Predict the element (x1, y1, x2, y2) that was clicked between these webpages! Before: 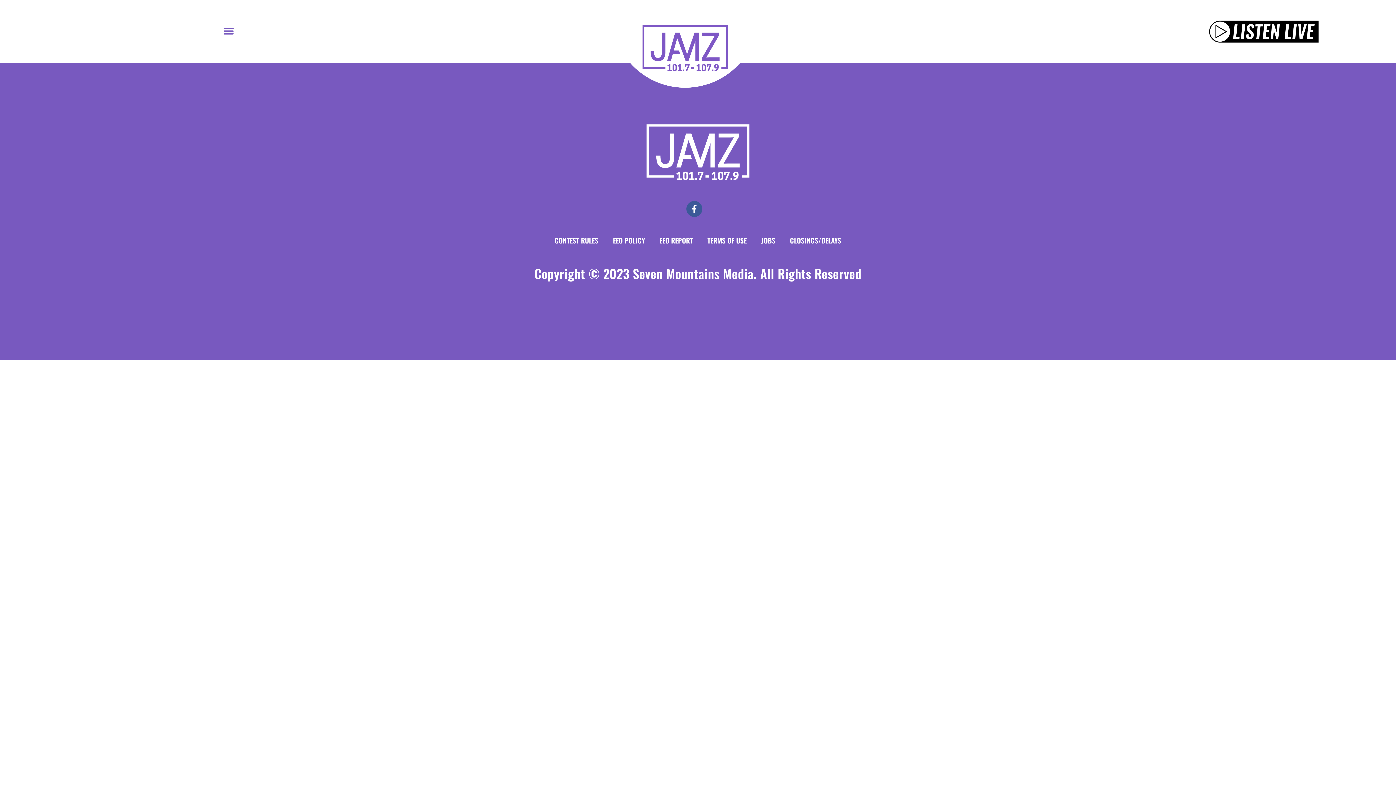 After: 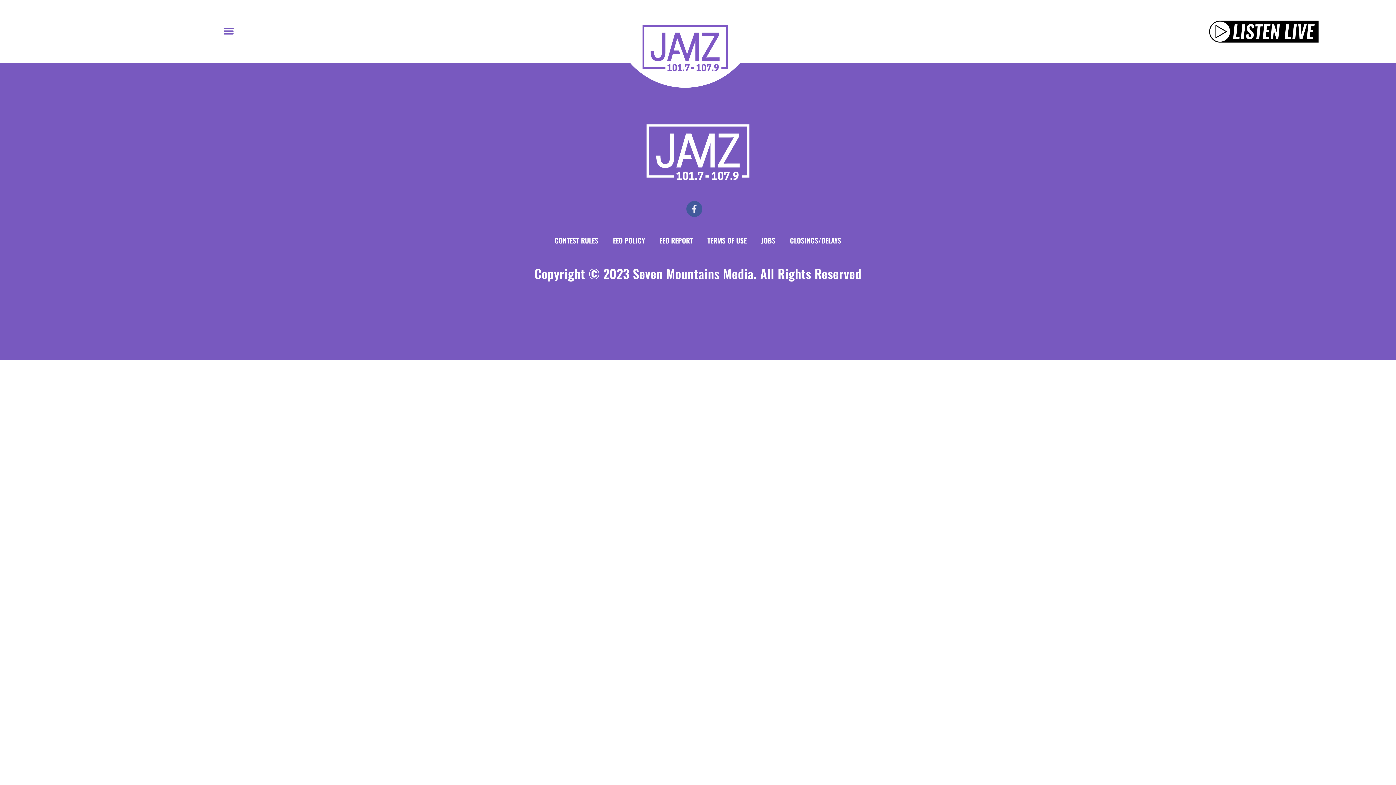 Action: bbox: (686, 200, 702, 216) label: Facebook-f